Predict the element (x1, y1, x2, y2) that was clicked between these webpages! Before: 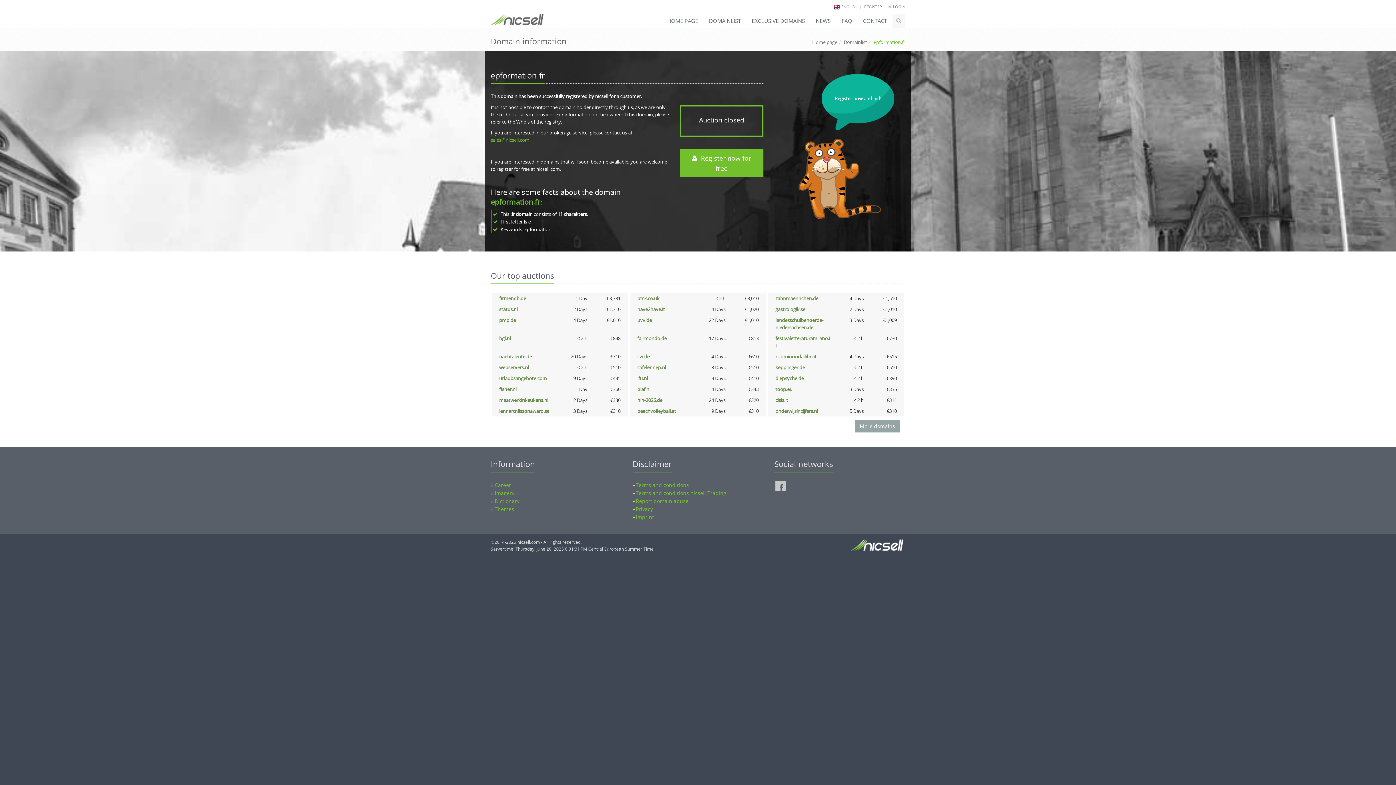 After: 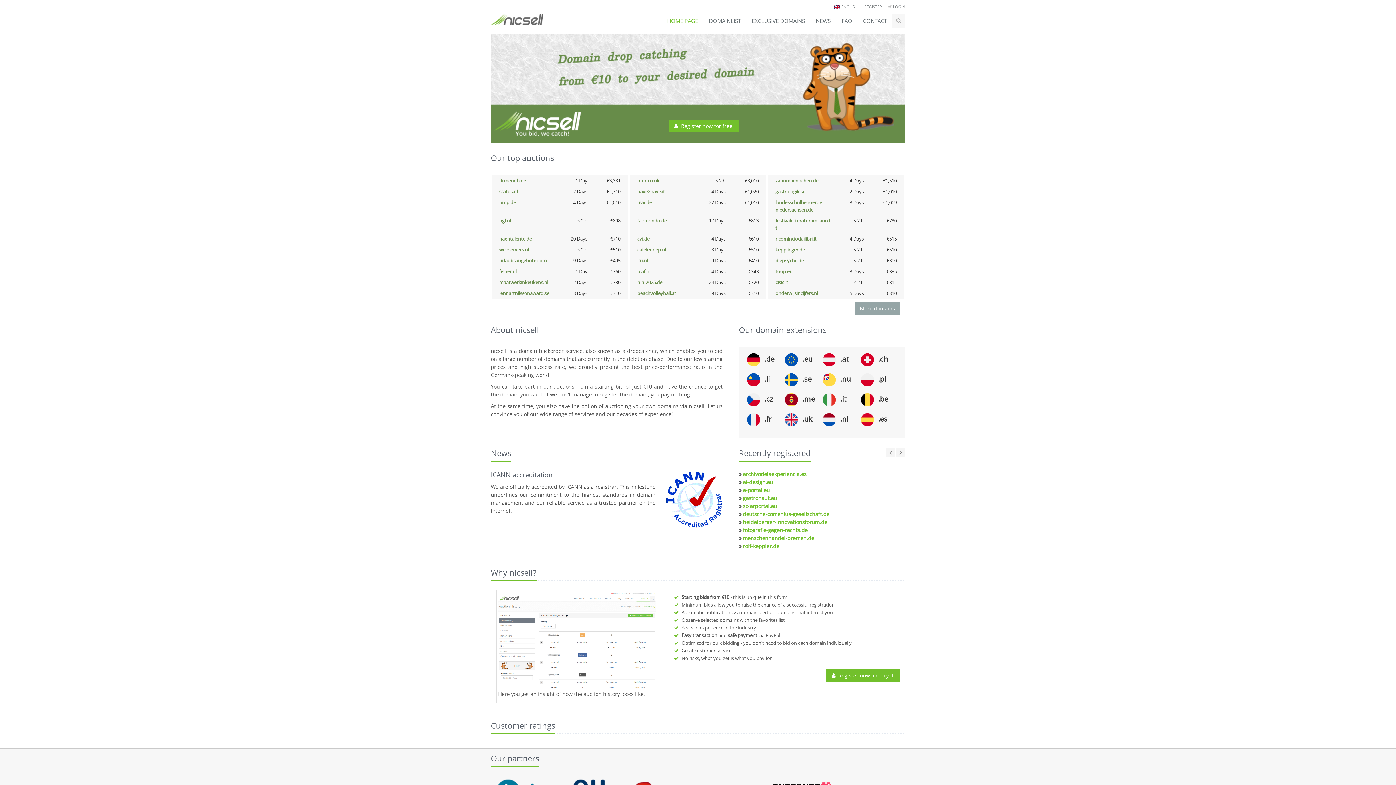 Action: label: Home page bbox: (812, 38, 837, 45)